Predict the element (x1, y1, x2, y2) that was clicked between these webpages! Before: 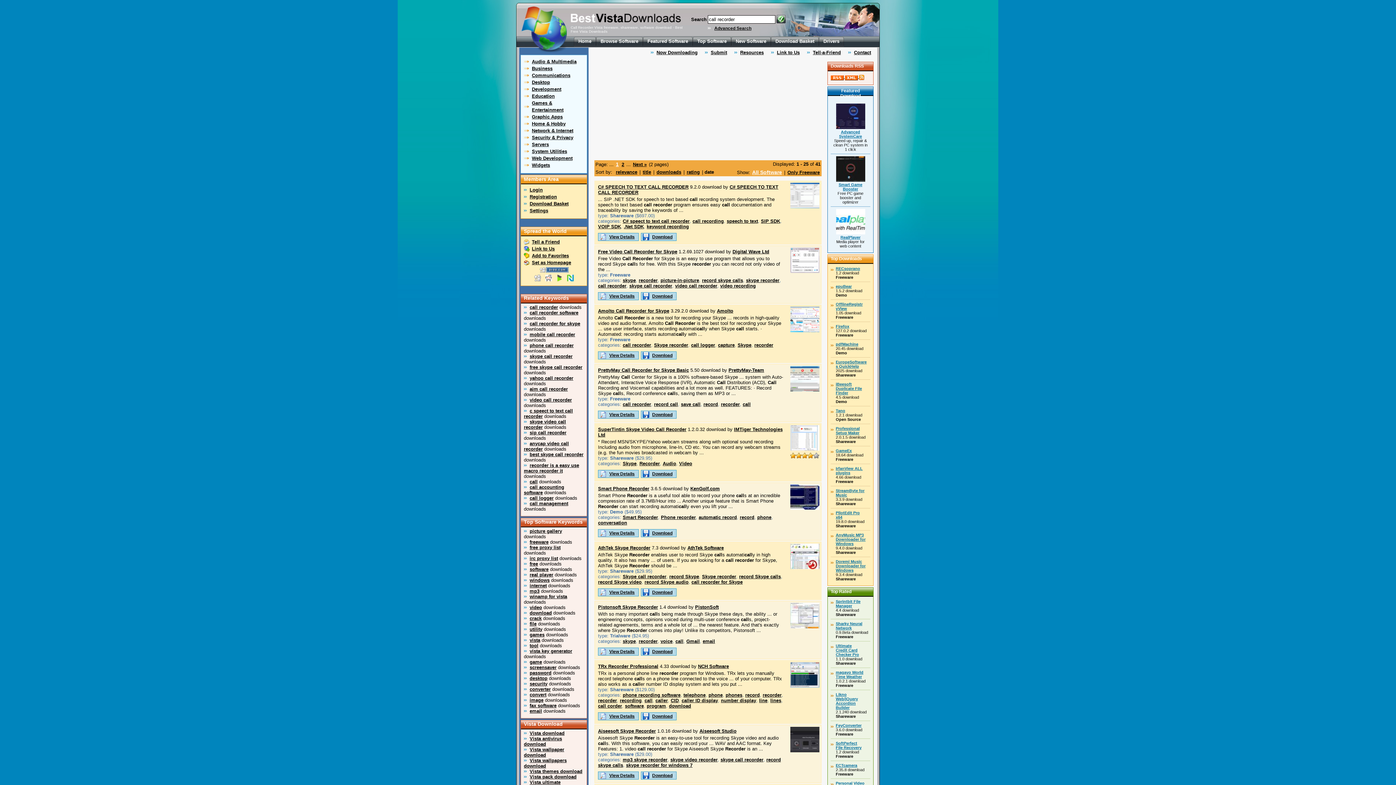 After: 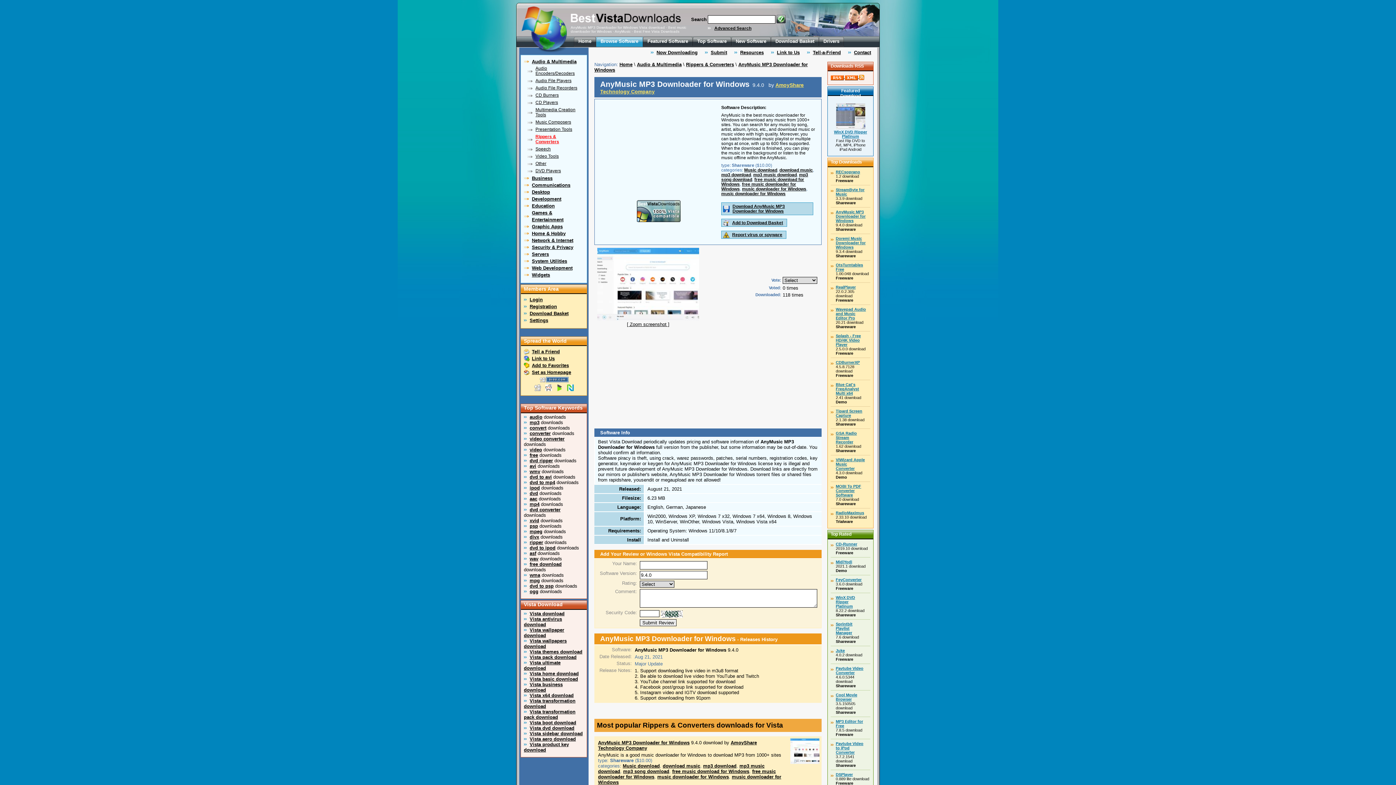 Action: bbox: (836, 533, 865, 546) label: AnyMusic MP3
Downloader for
Windows